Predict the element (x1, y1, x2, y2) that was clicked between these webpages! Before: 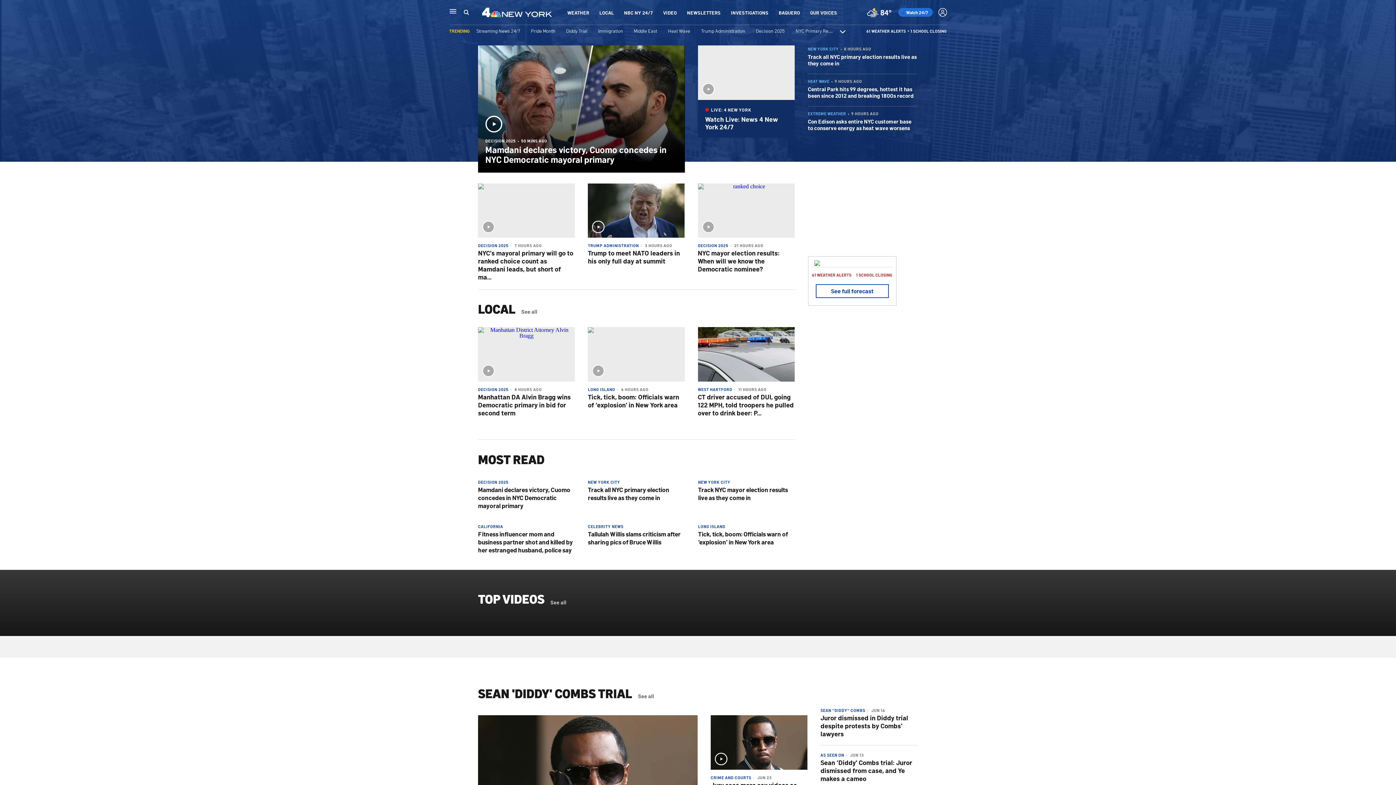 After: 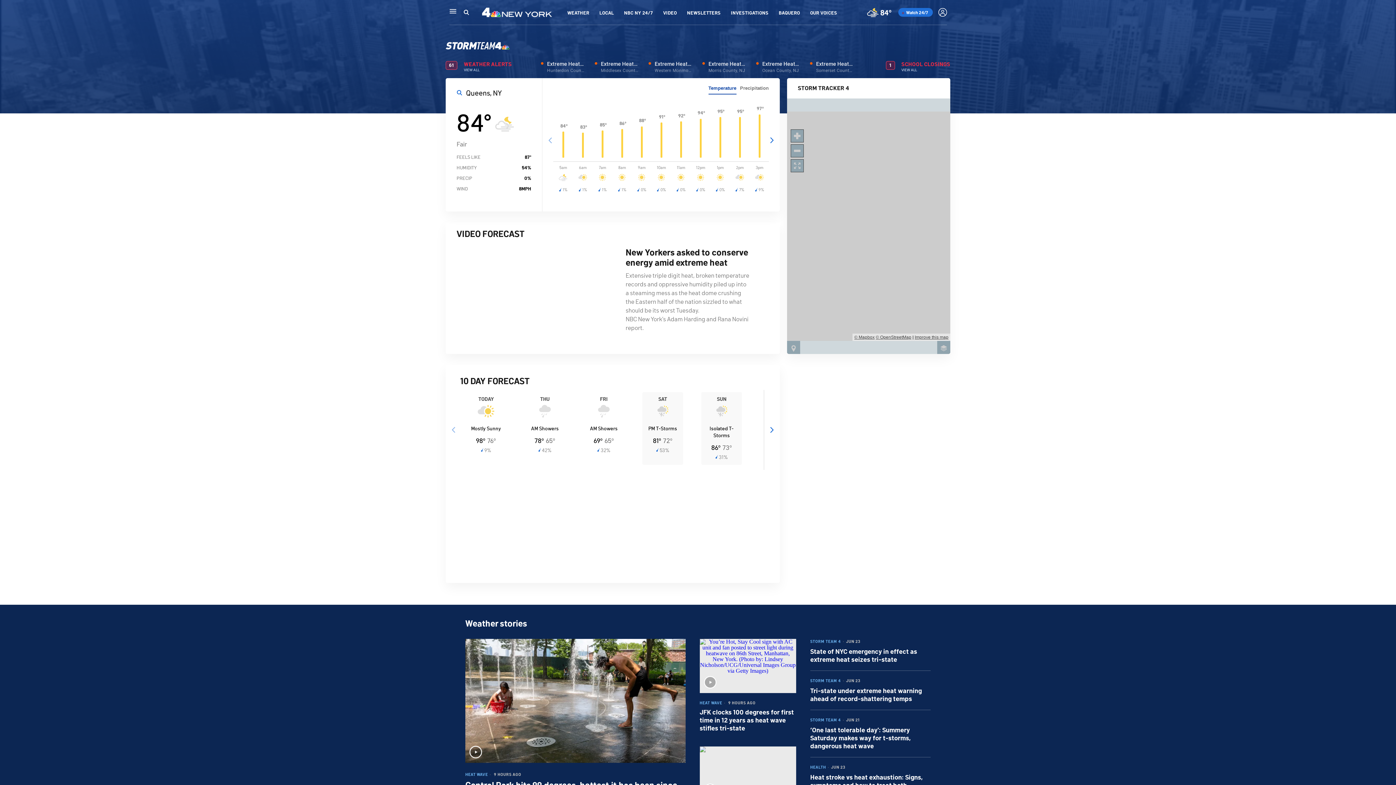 Action: label: WEATHER bbox: (567, 9, 589, 15)